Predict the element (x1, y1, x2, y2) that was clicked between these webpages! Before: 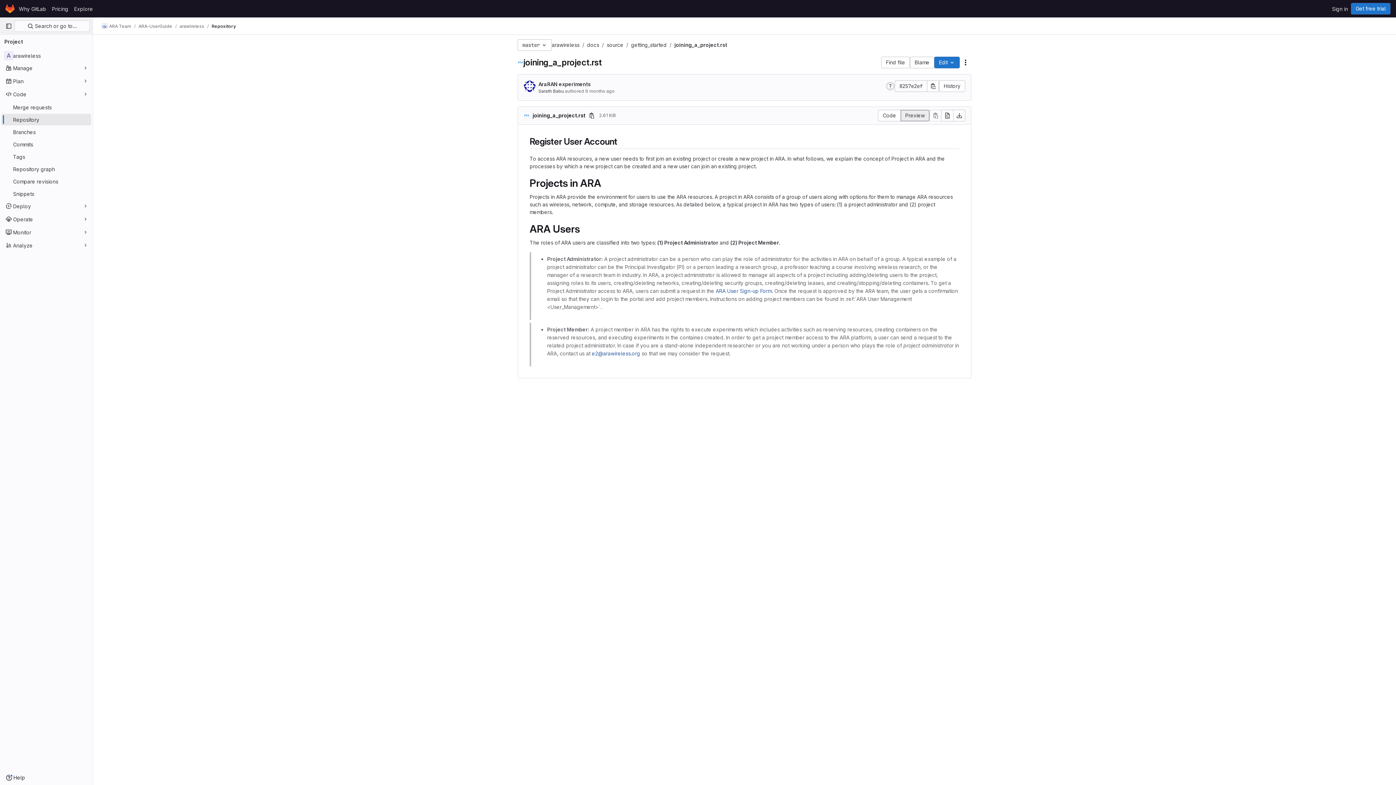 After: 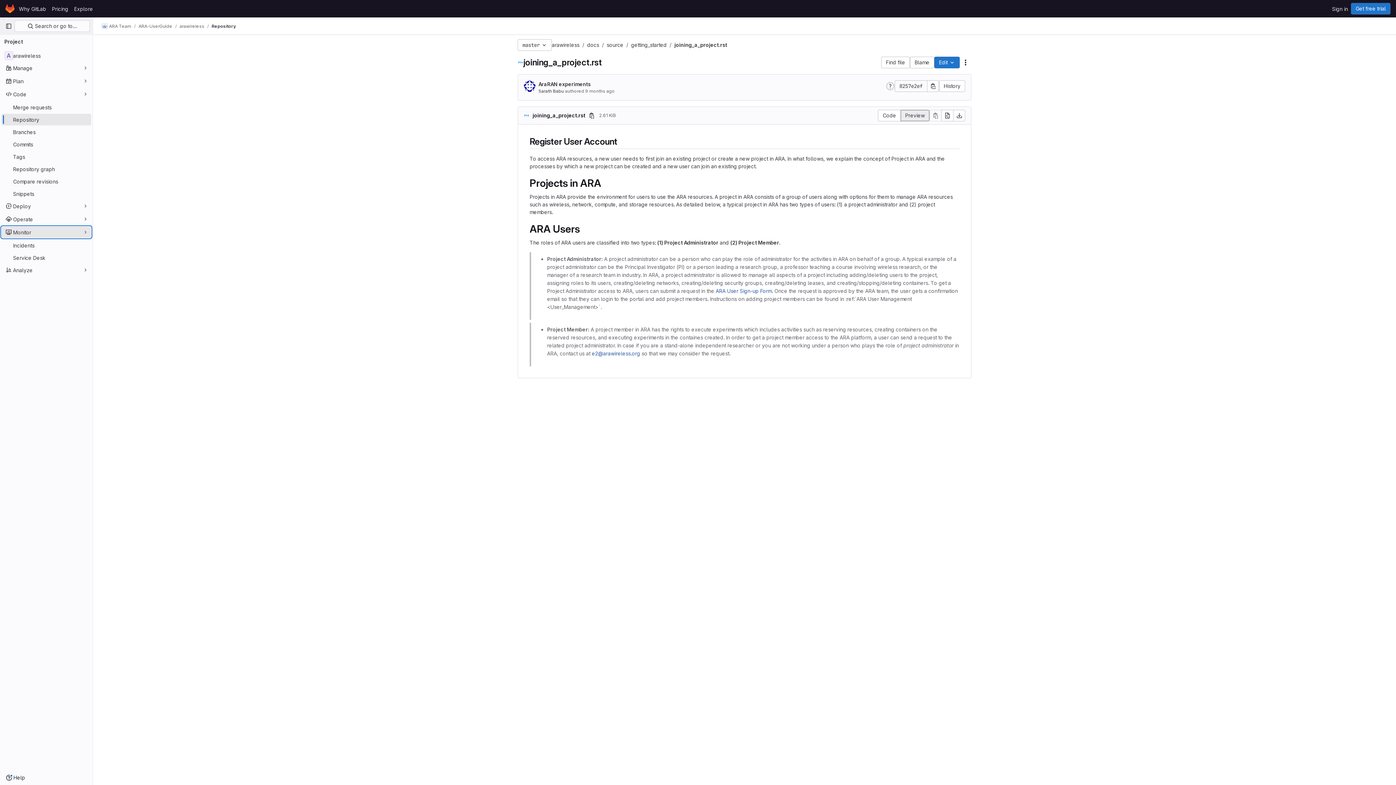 Action: bbox: (1, 226, 91, 238) label: Monitor